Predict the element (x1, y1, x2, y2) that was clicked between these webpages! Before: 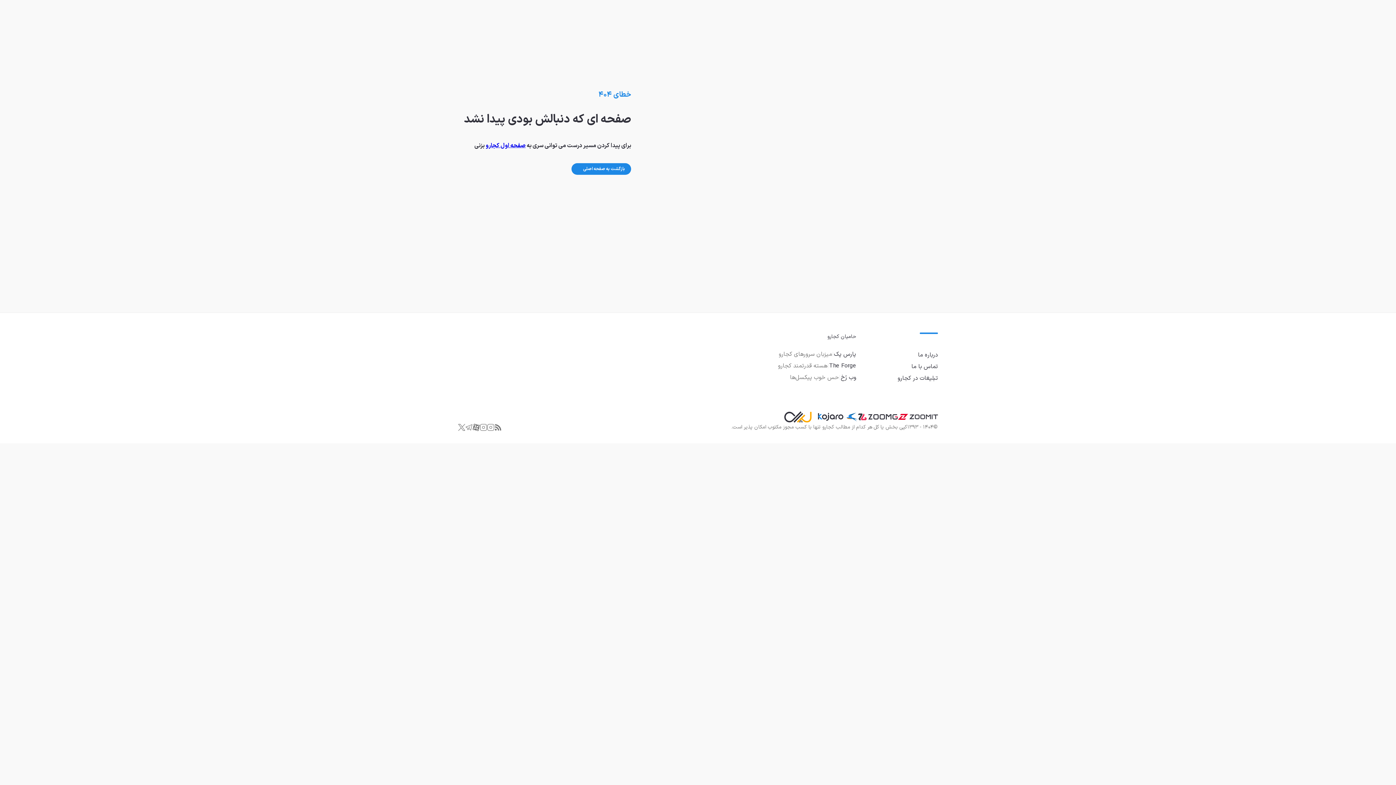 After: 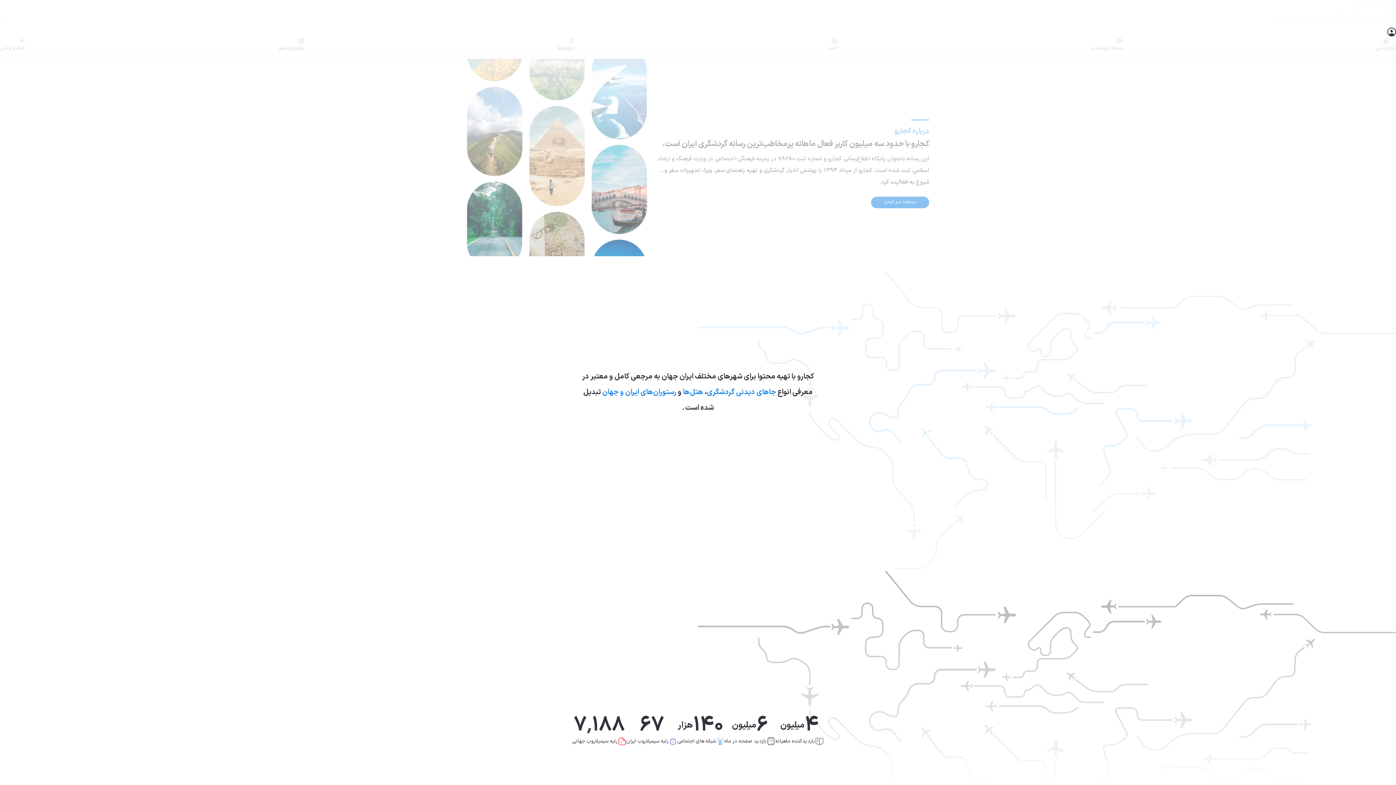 Action: label: درباره ما bbox: (918, 349, 938, 361)